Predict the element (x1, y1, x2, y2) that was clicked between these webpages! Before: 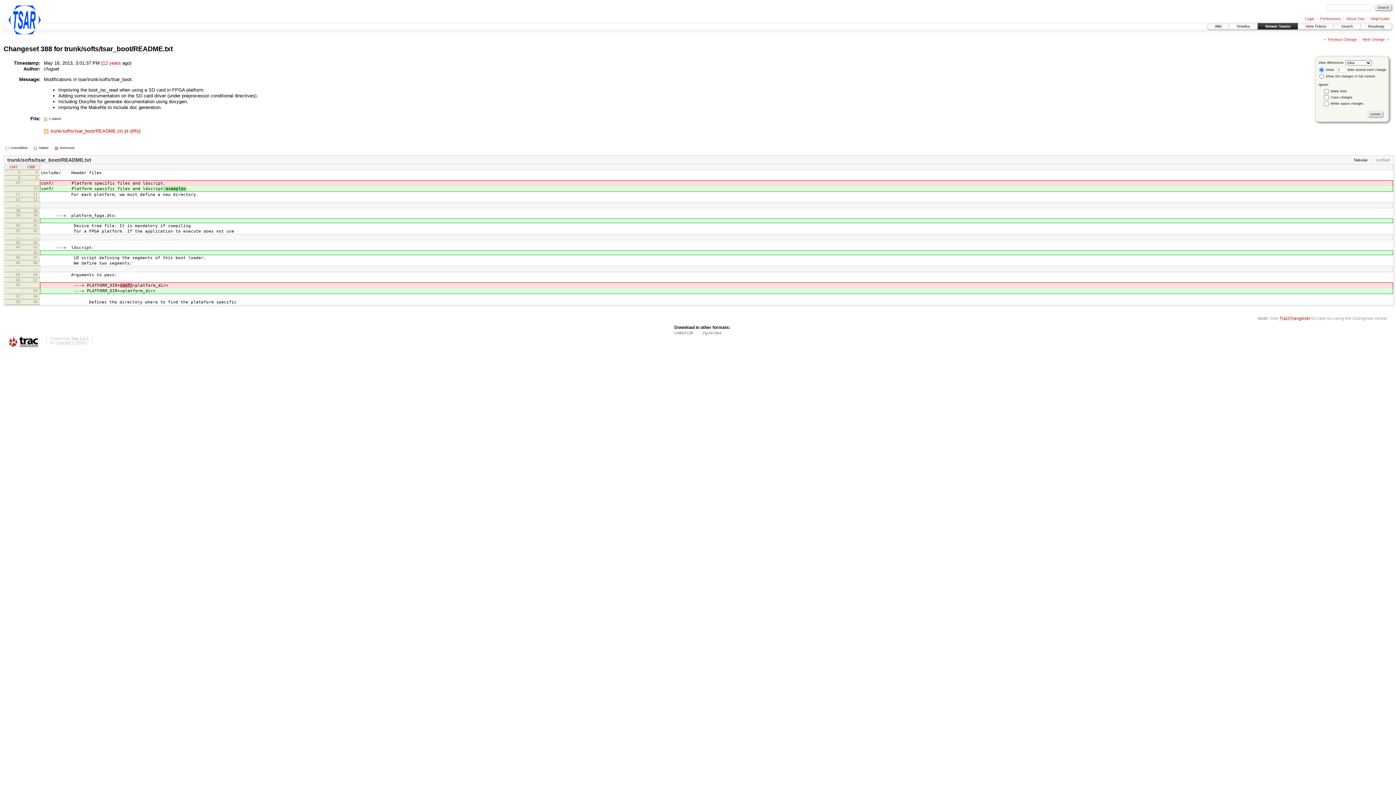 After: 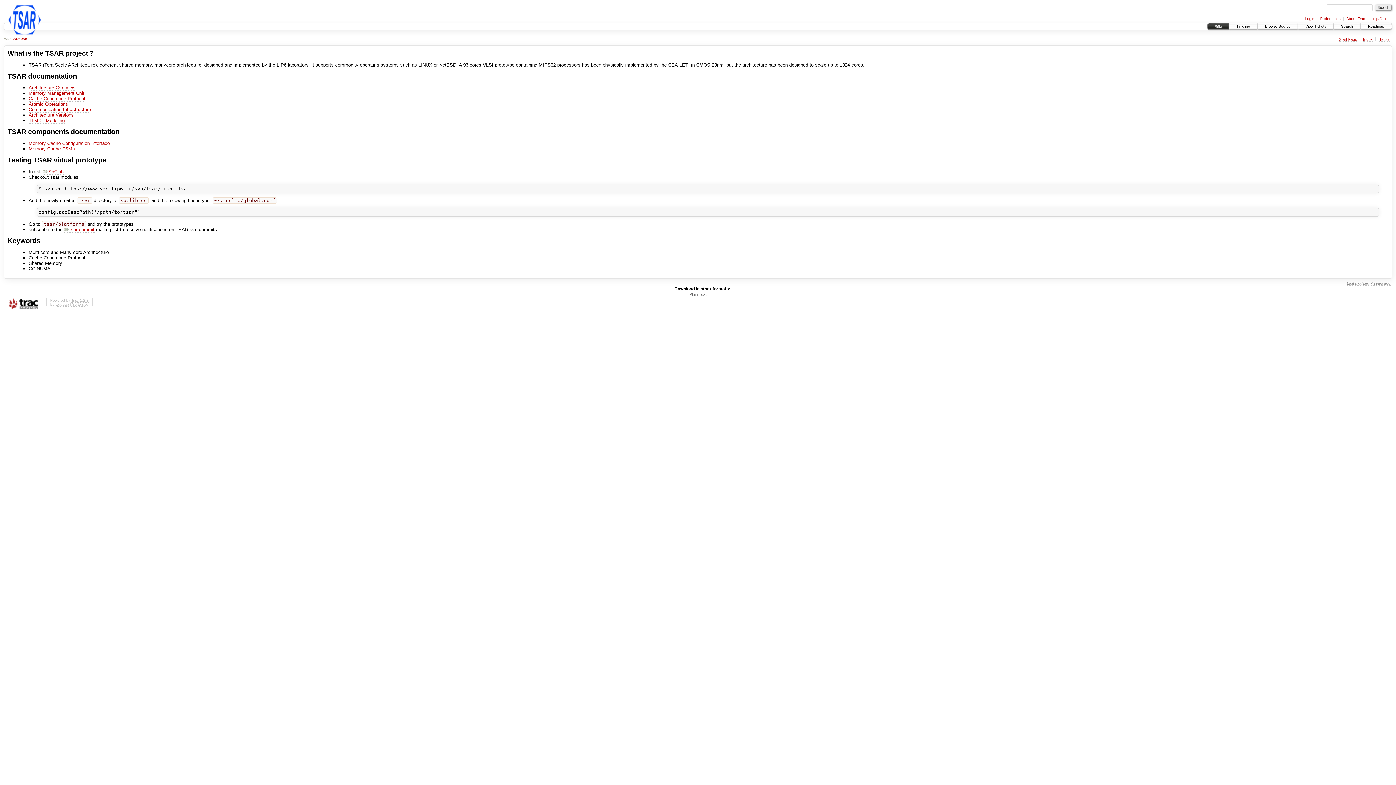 Action: bbox: (1208, 23, 1229, 29) label: Wiki